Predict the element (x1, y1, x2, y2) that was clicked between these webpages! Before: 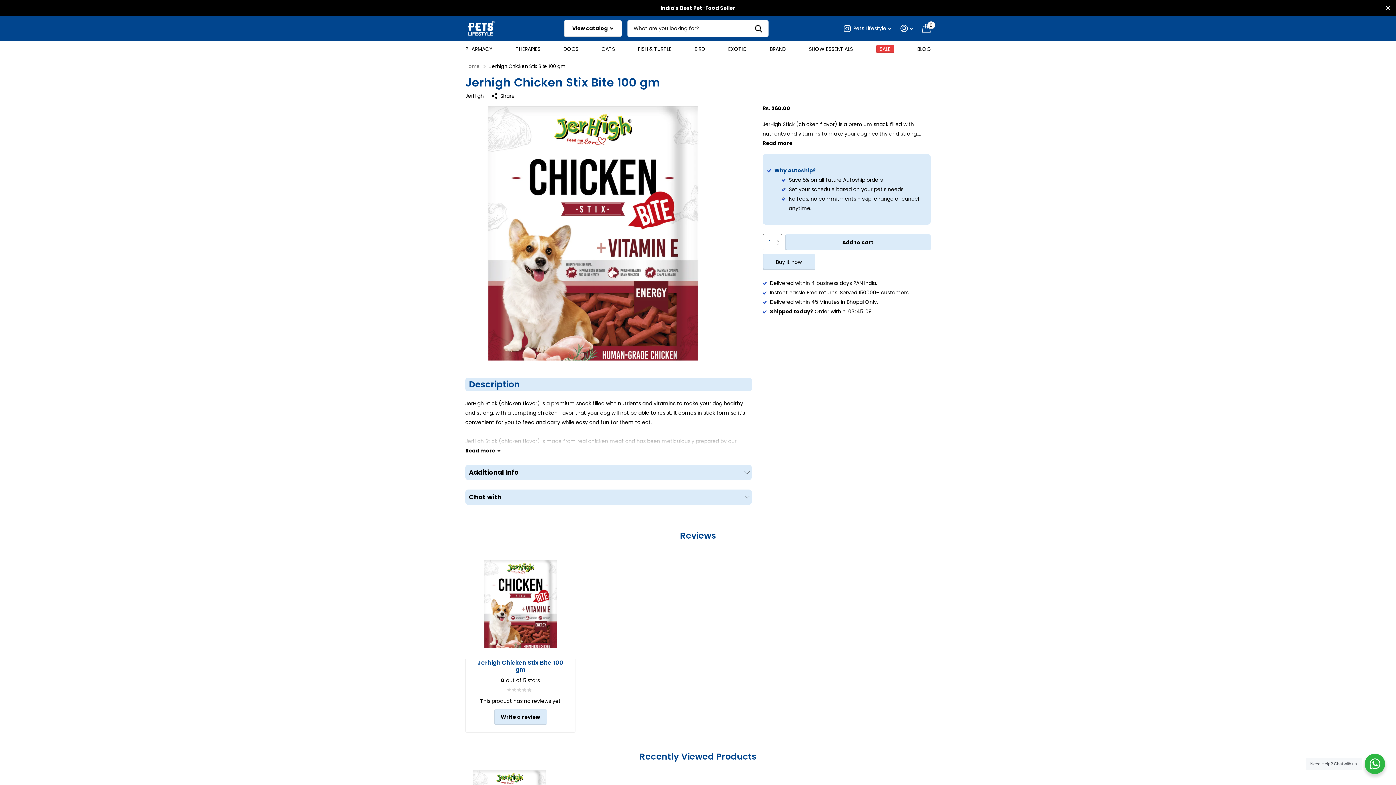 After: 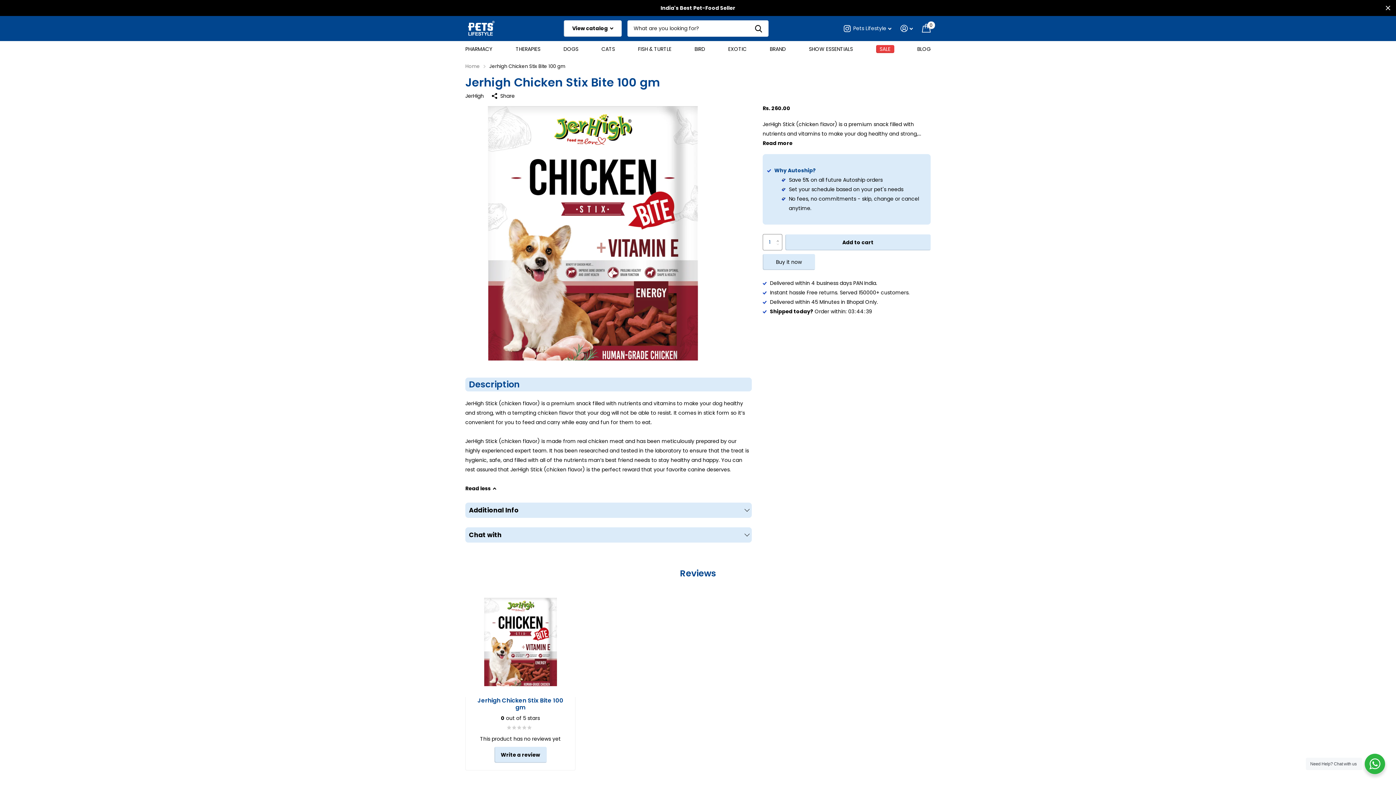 Action: label: Read more  bbox: (465, 446, 752, 455)